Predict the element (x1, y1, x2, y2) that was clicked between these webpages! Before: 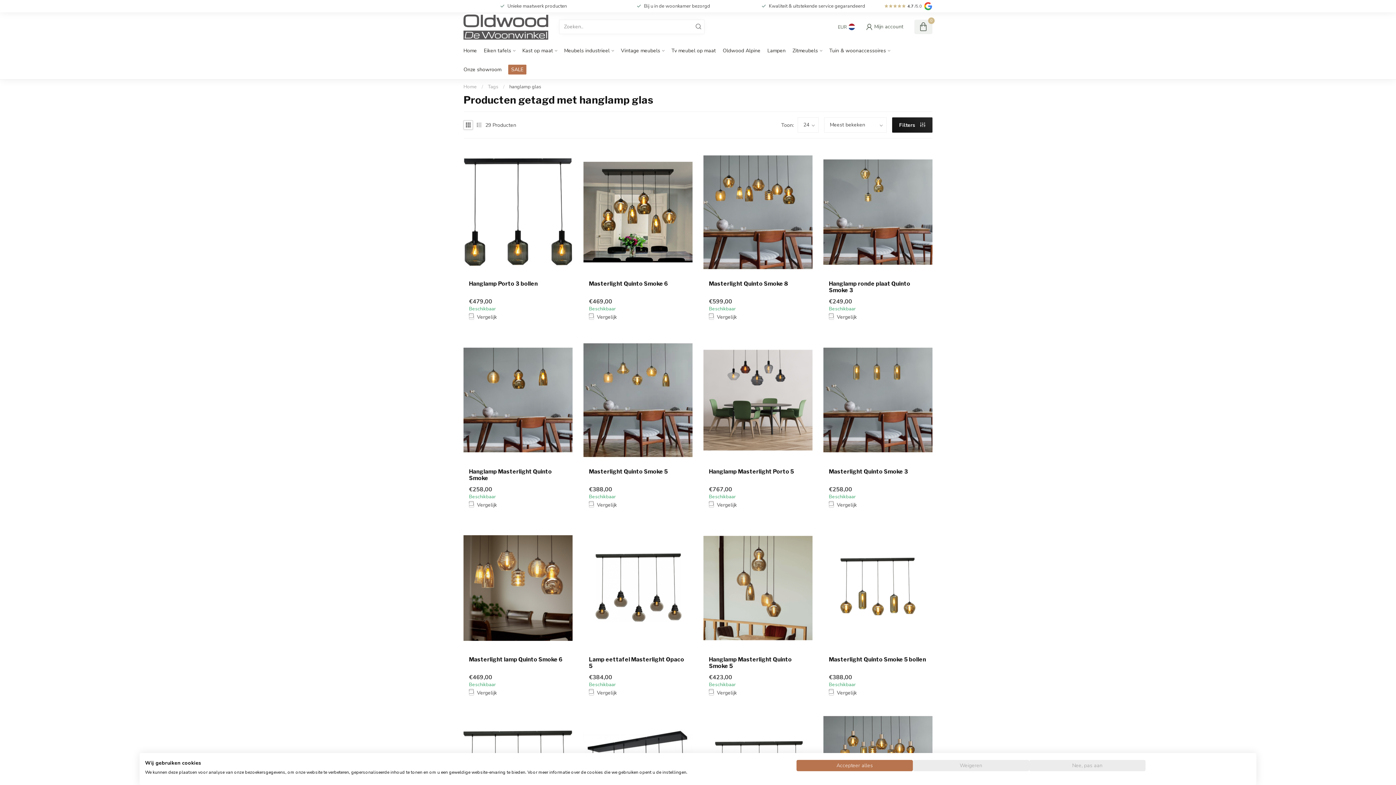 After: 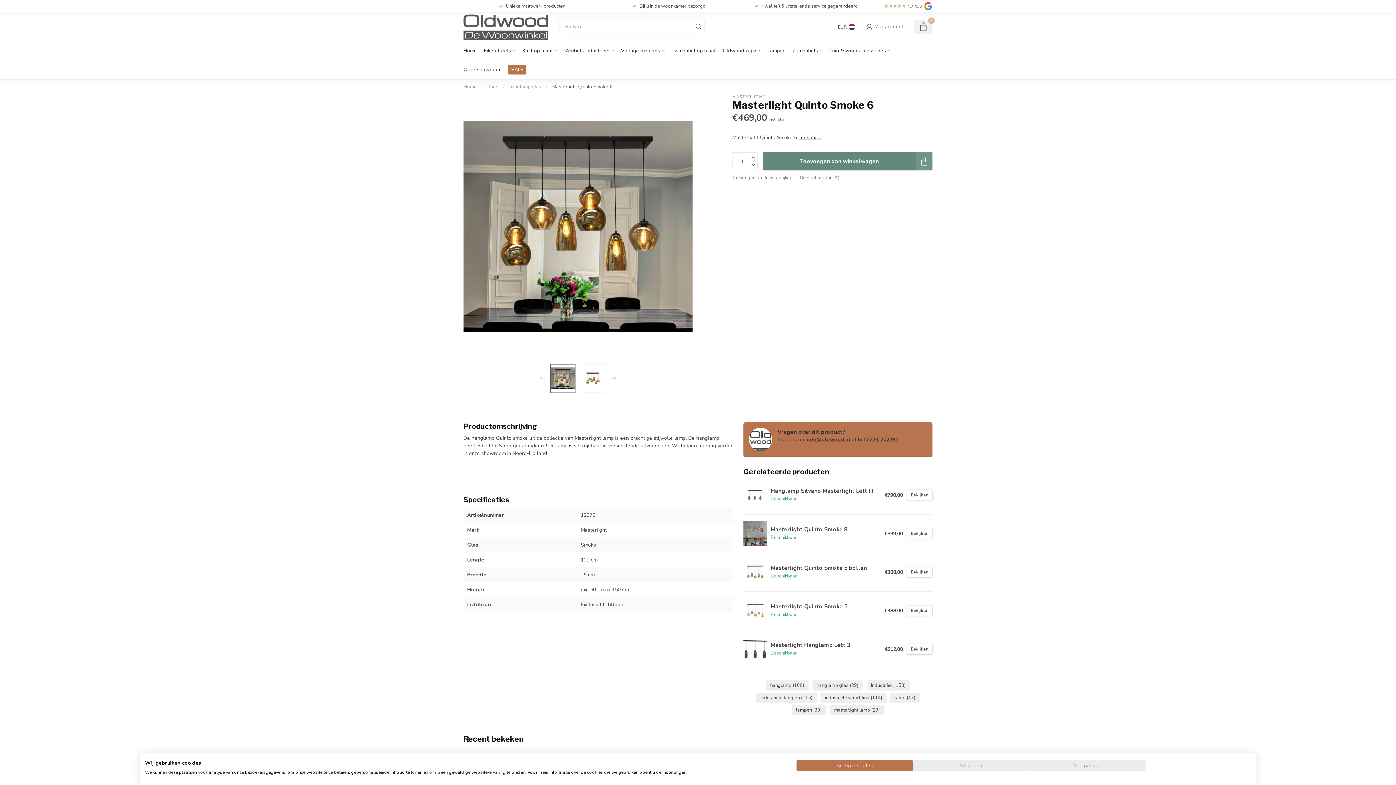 Action: label: Masterlight Quinto Smoke 6 bbox: (589, 280, 687, 287)